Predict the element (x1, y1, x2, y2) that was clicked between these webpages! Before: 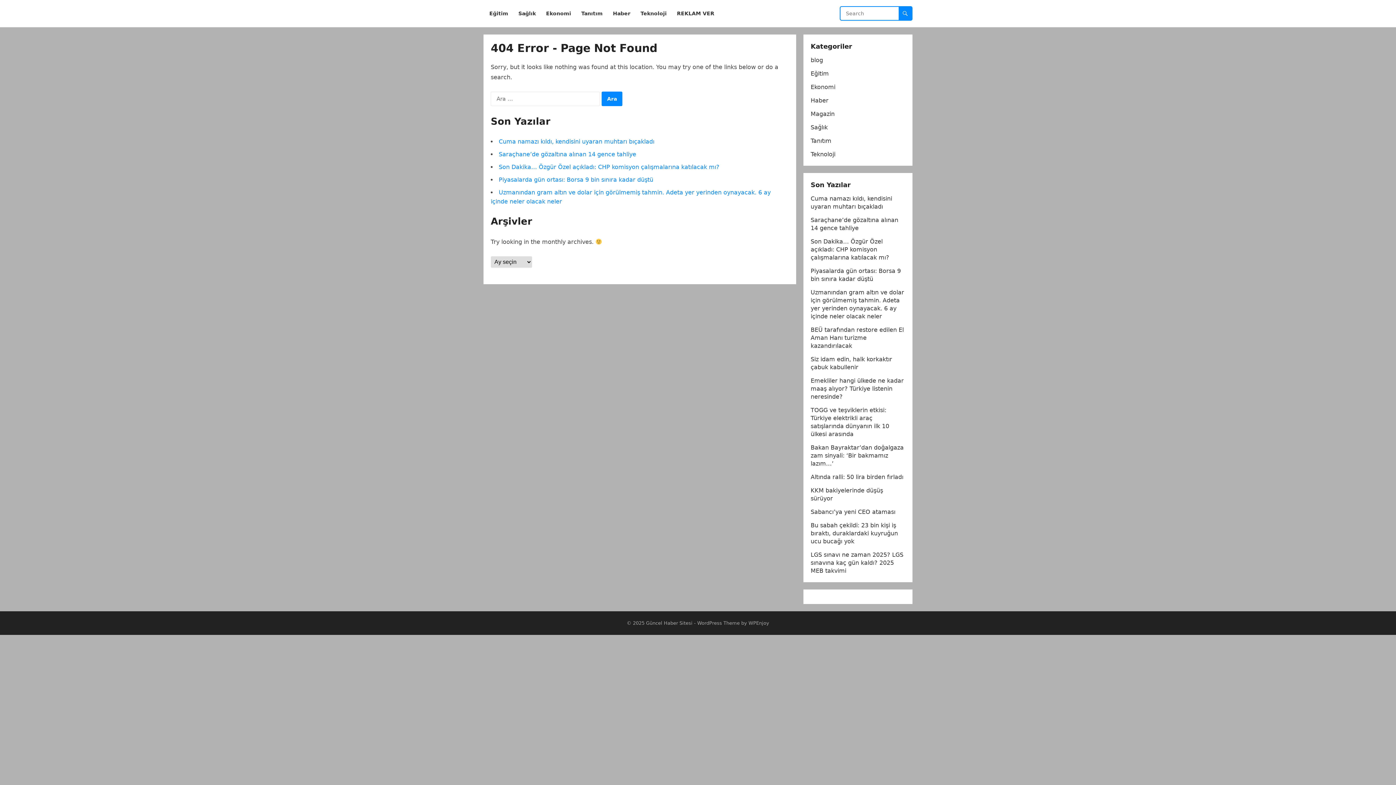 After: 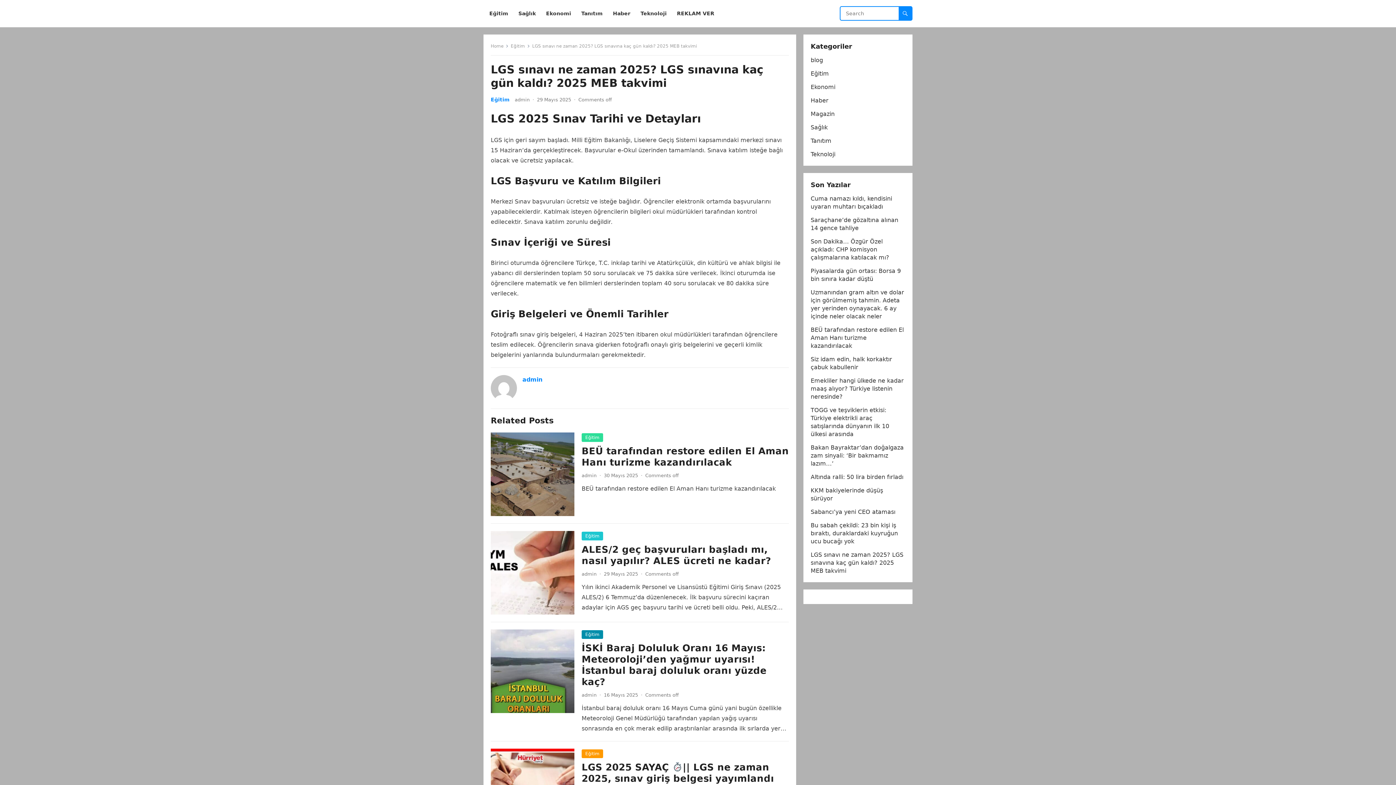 Action: label: LGS sınavı ne zaman 2025? LGS sınavına kaç gün kaldı? 2025 MEB takvimi bbox: (810, 551, 903, 574)